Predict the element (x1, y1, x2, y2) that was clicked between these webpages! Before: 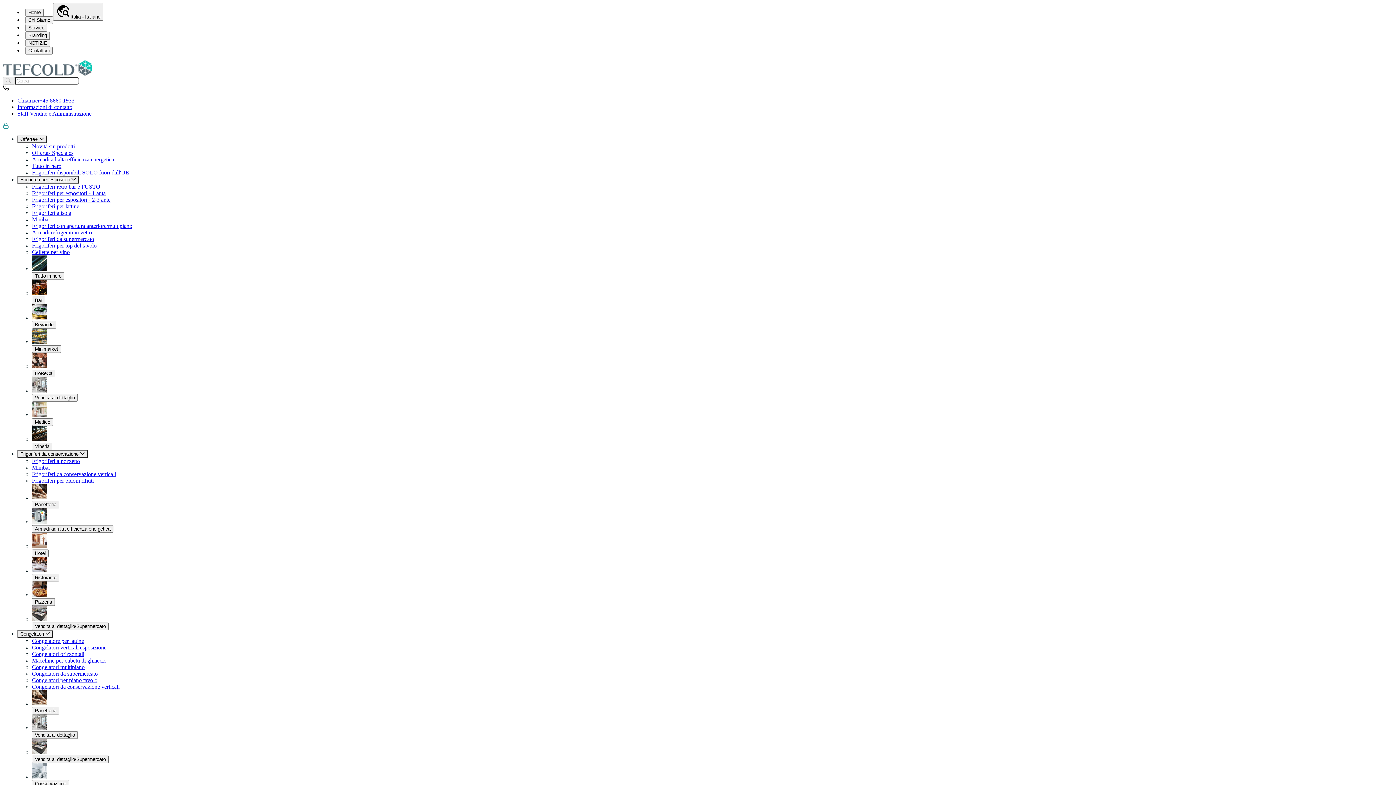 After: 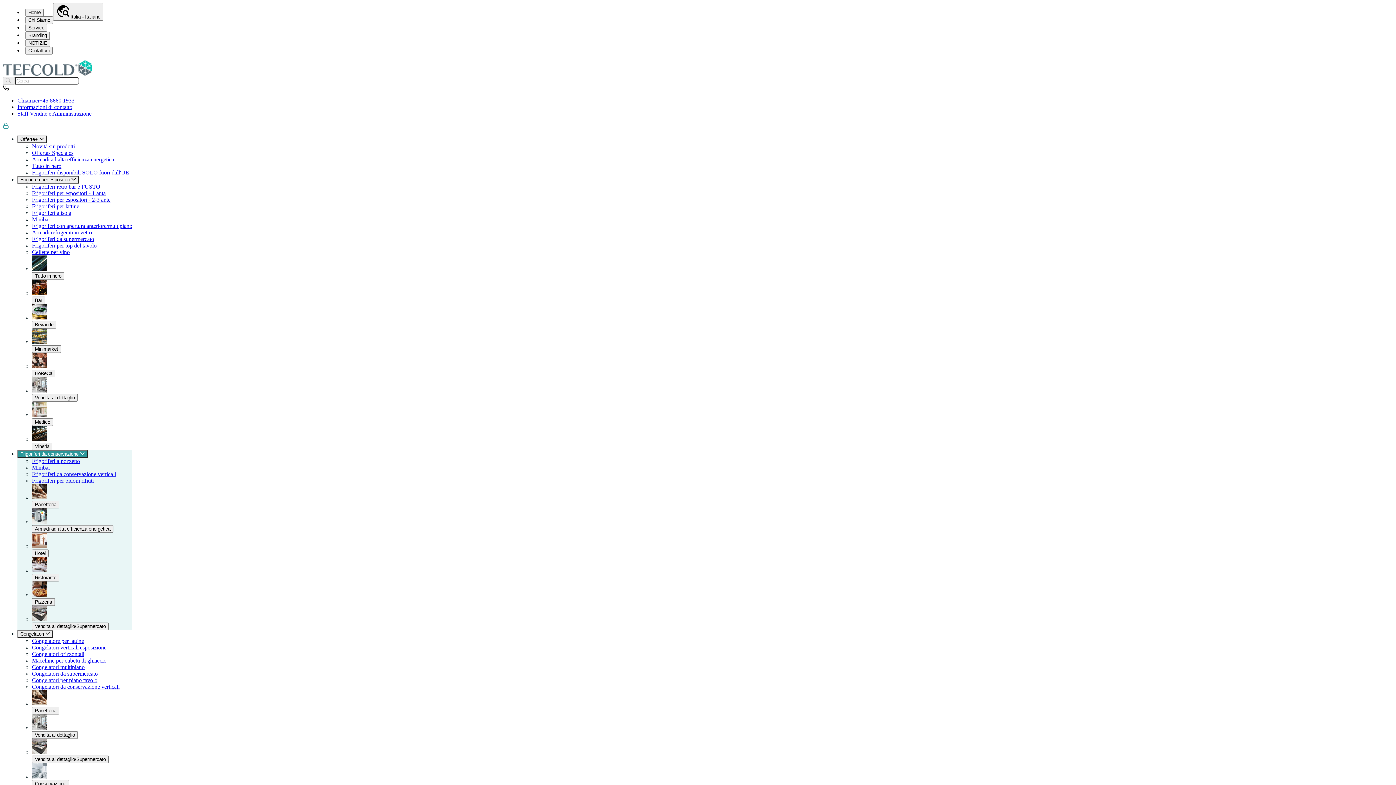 Action: label: Frigoriferi da conservazione bbox: (17, 440, 87, 448)